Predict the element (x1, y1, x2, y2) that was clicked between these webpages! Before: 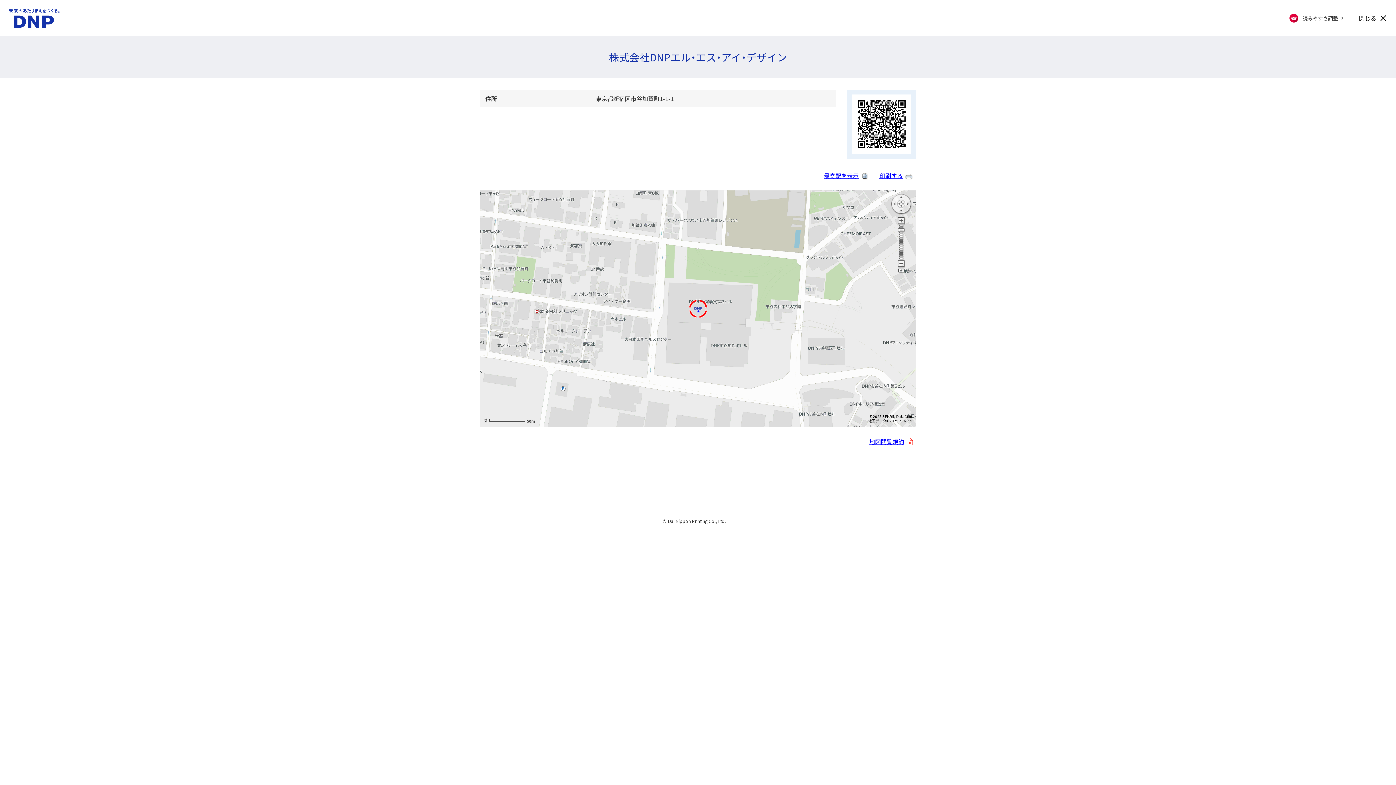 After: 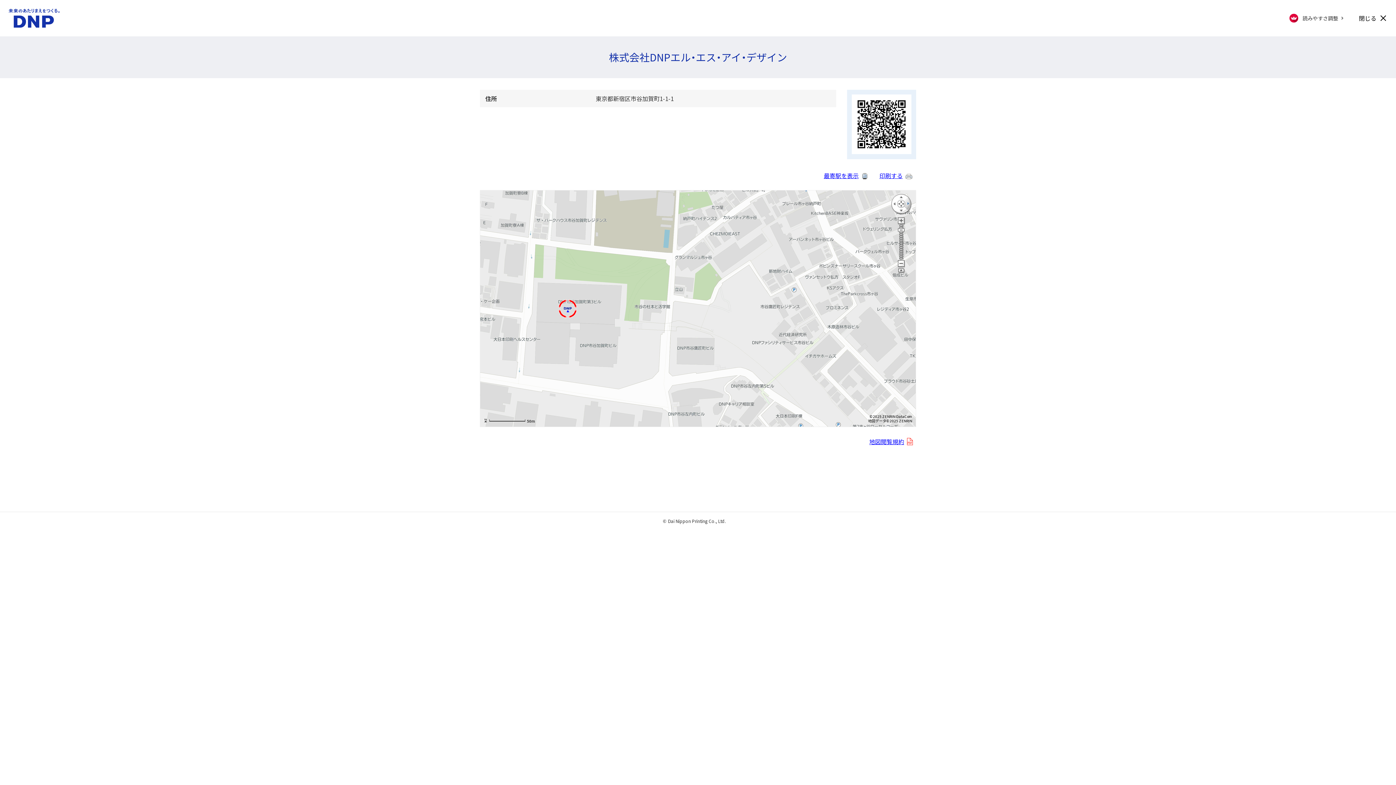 Action: bbox: (905, 199, 911, 207)